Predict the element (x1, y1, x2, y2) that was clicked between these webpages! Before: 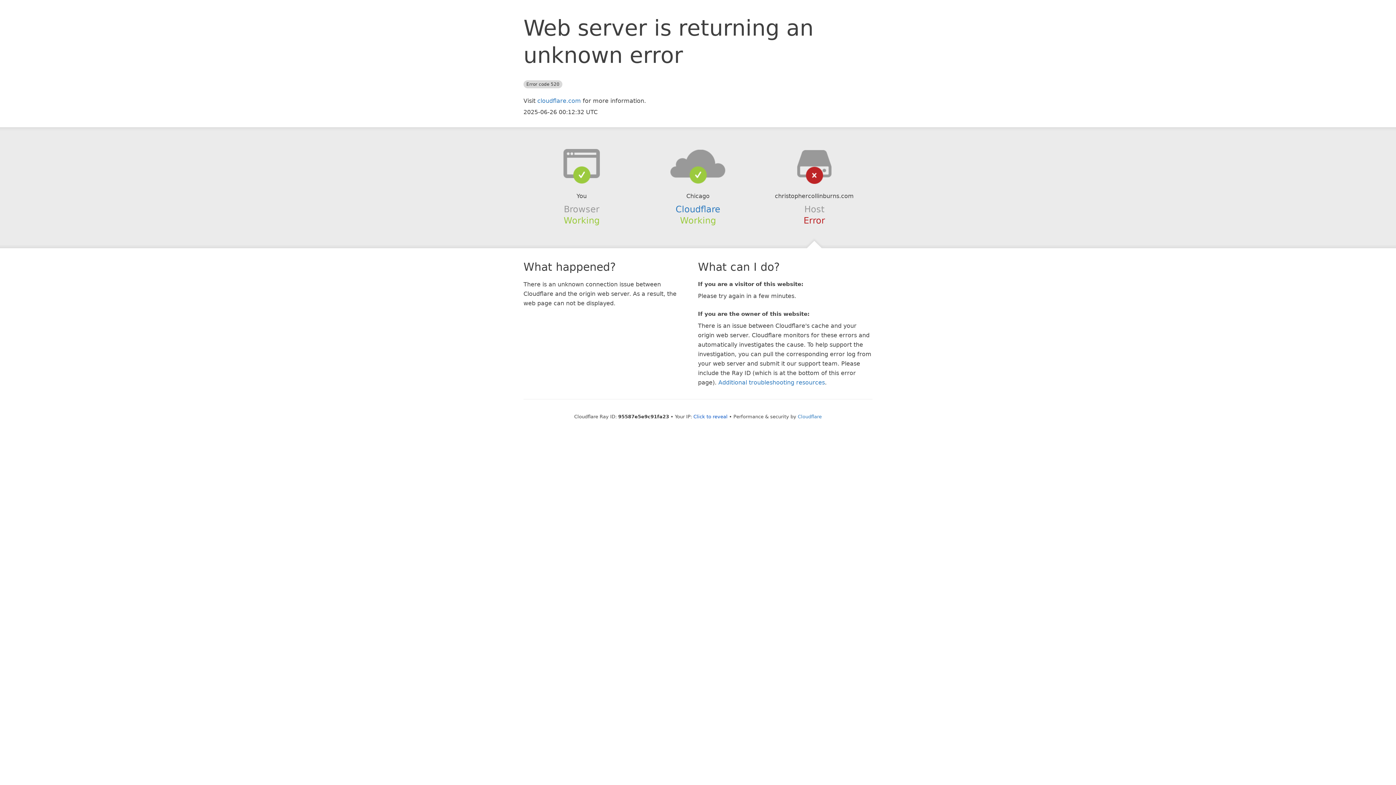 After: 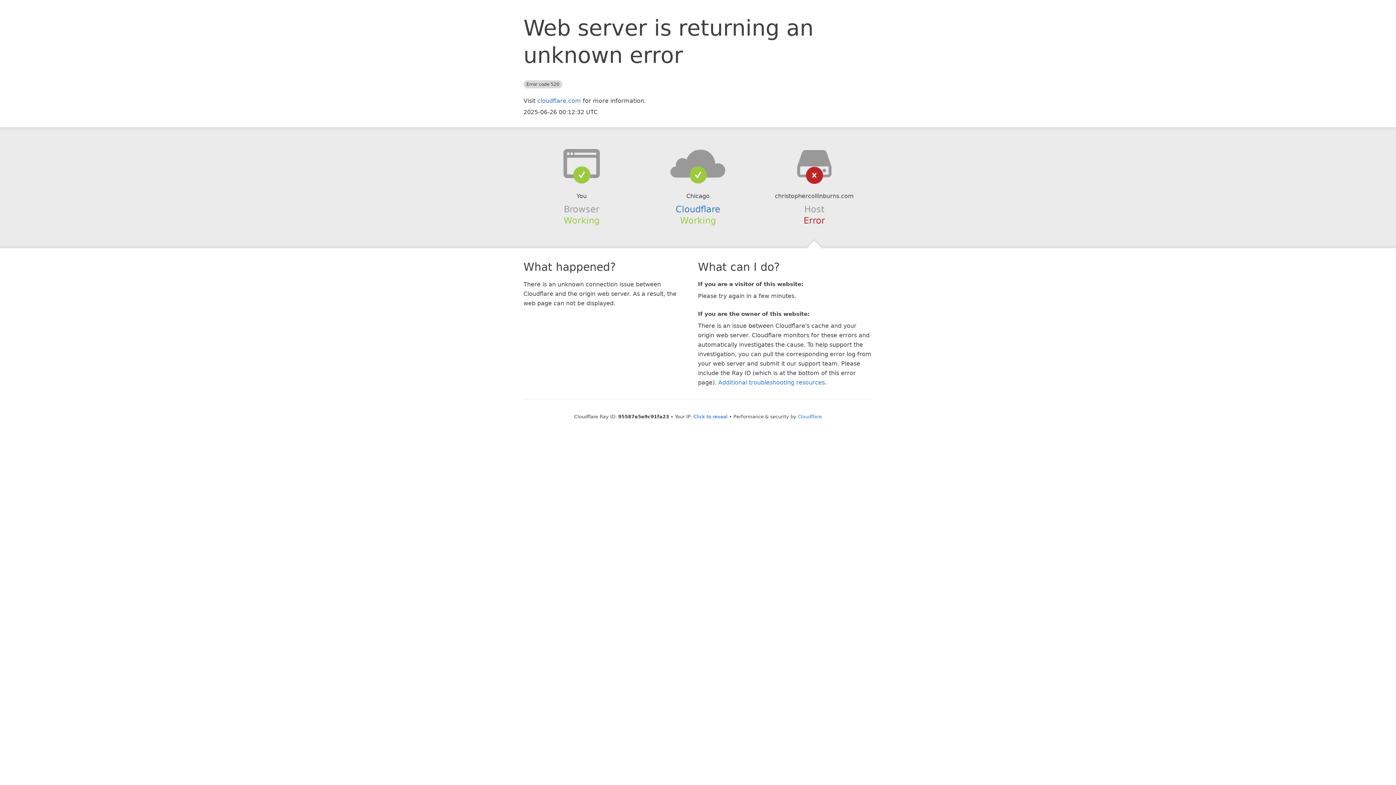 Action: bbox: (639, 148, 756, 178)